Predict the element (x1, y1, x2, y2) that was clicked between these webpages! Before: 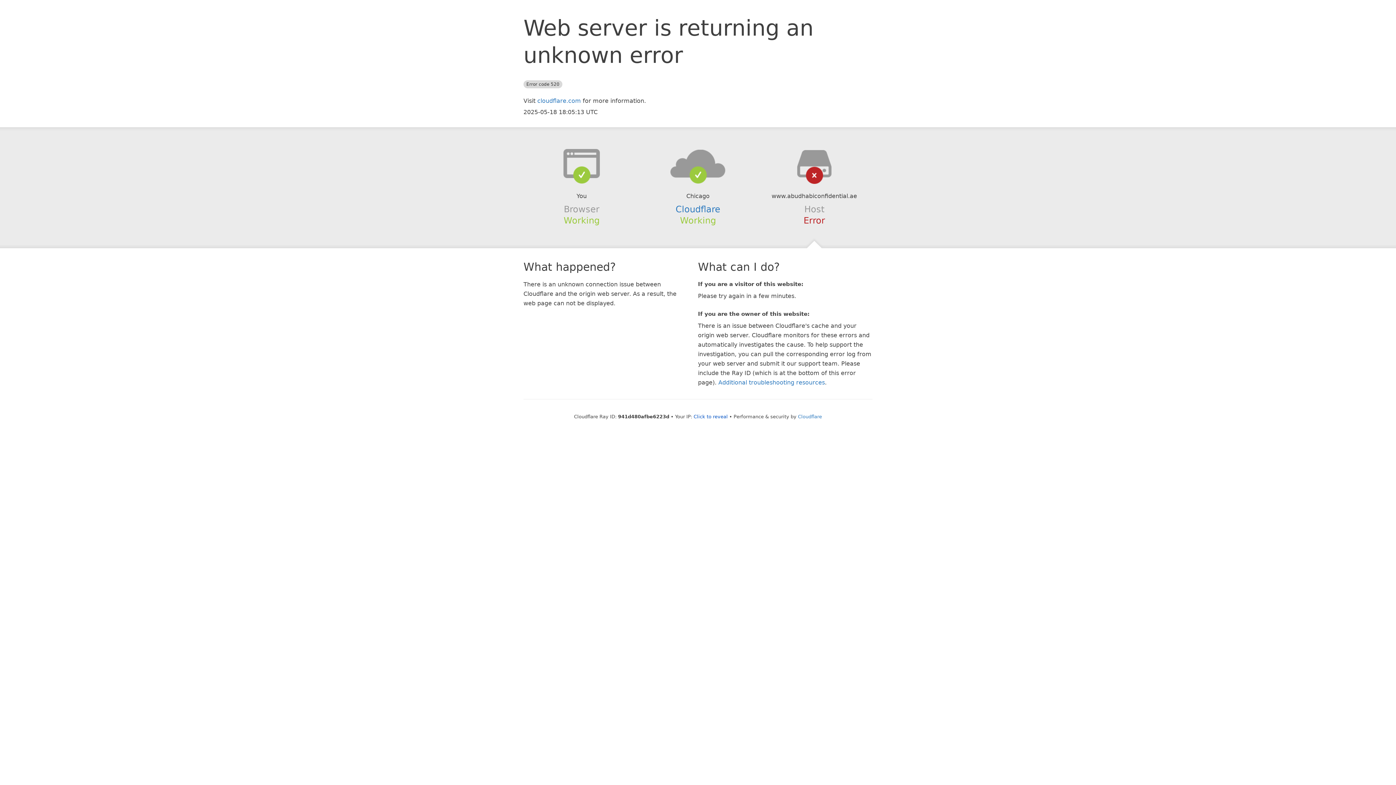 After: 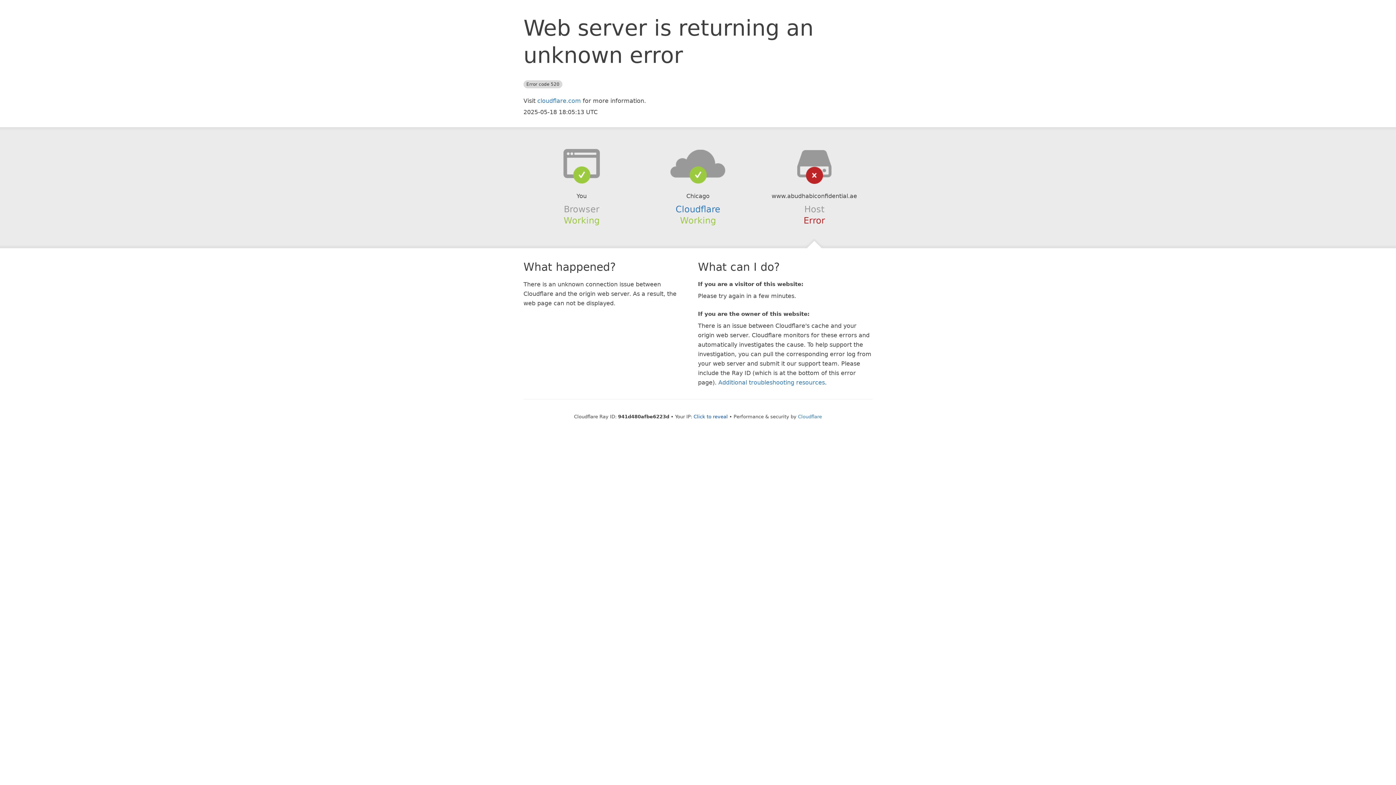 Action: bbox: (639, 148, 756, 178)